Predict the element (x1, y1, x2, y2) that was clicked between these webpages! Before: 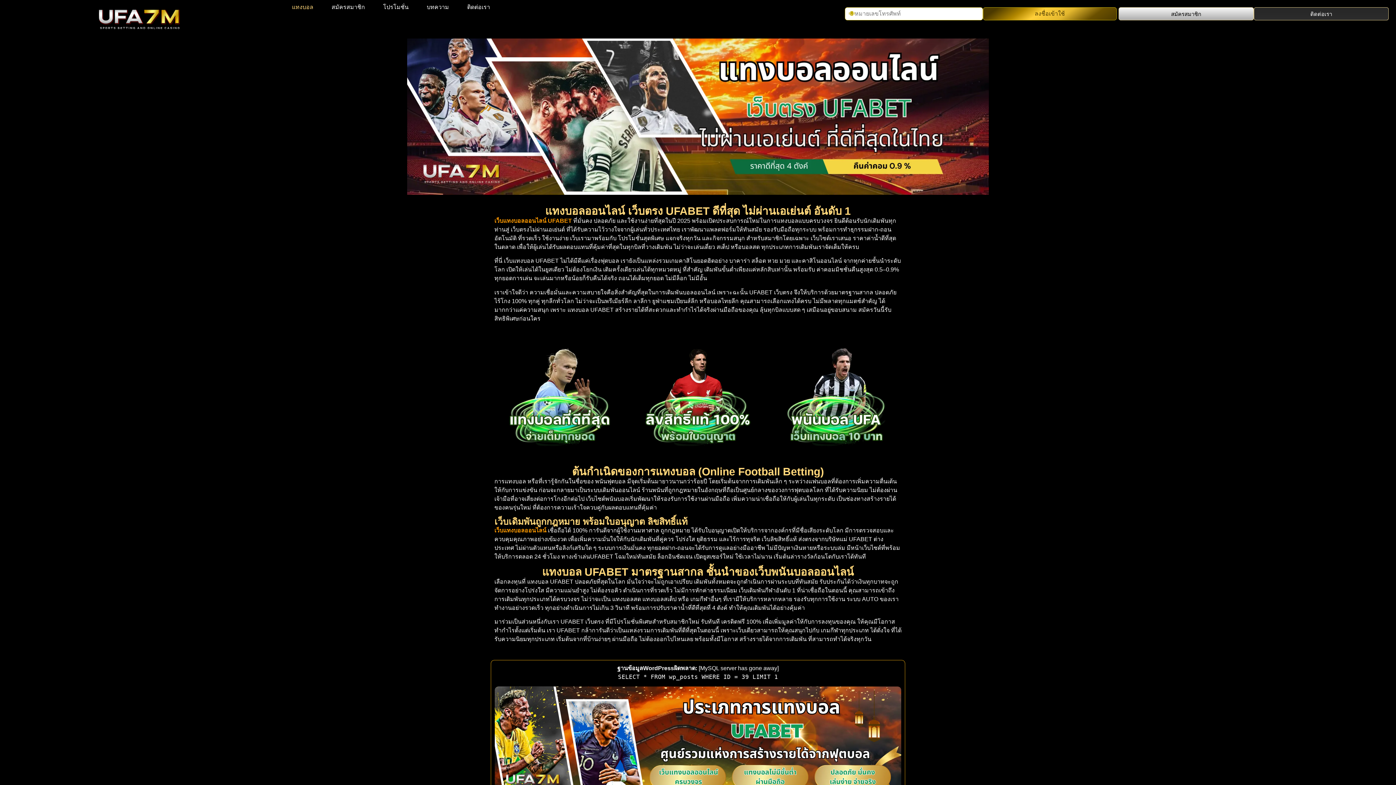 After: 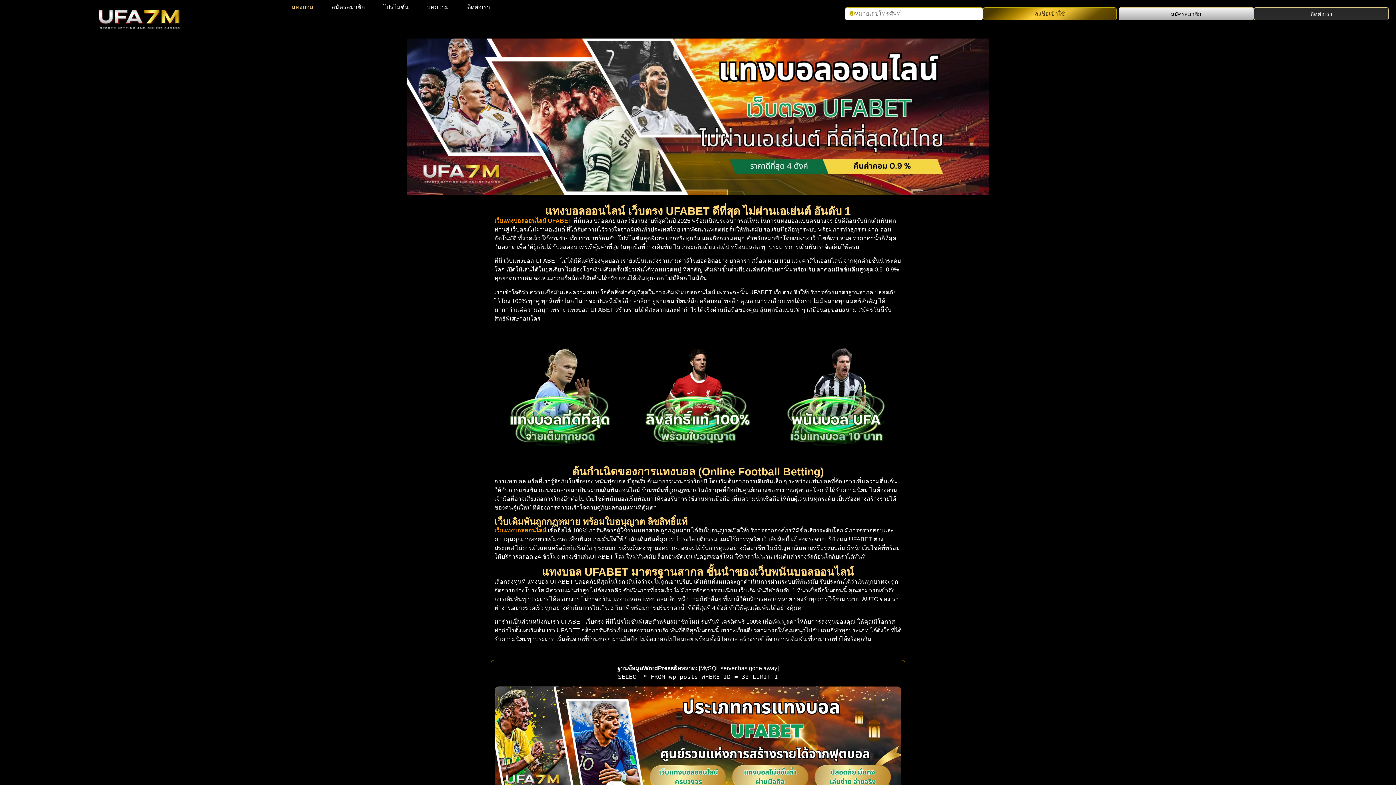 Action: bbox: (92, 9, 186, 31)